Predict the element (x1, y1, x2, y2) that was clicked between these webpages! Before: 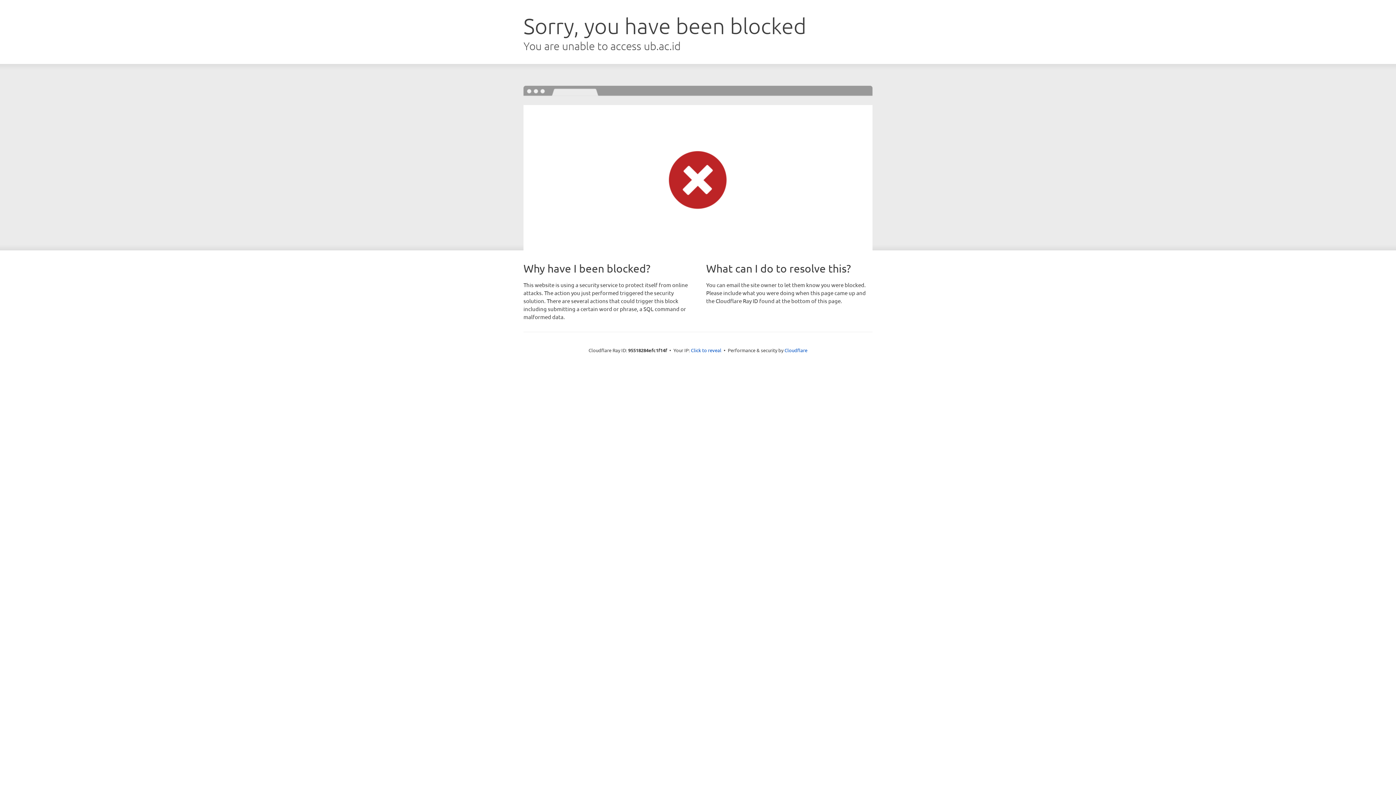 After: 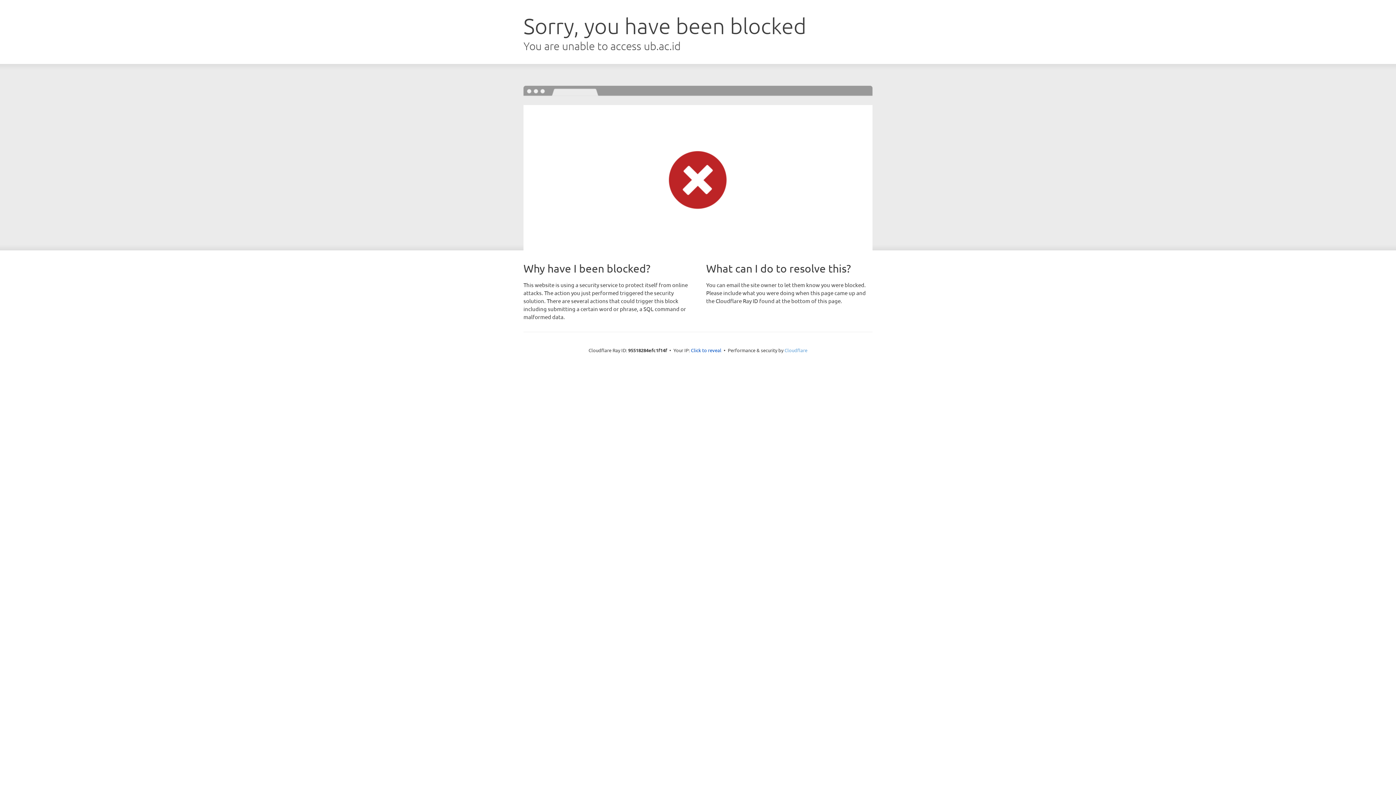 Action: label: Cloudflare bbox: (784, 347, 807, 353)